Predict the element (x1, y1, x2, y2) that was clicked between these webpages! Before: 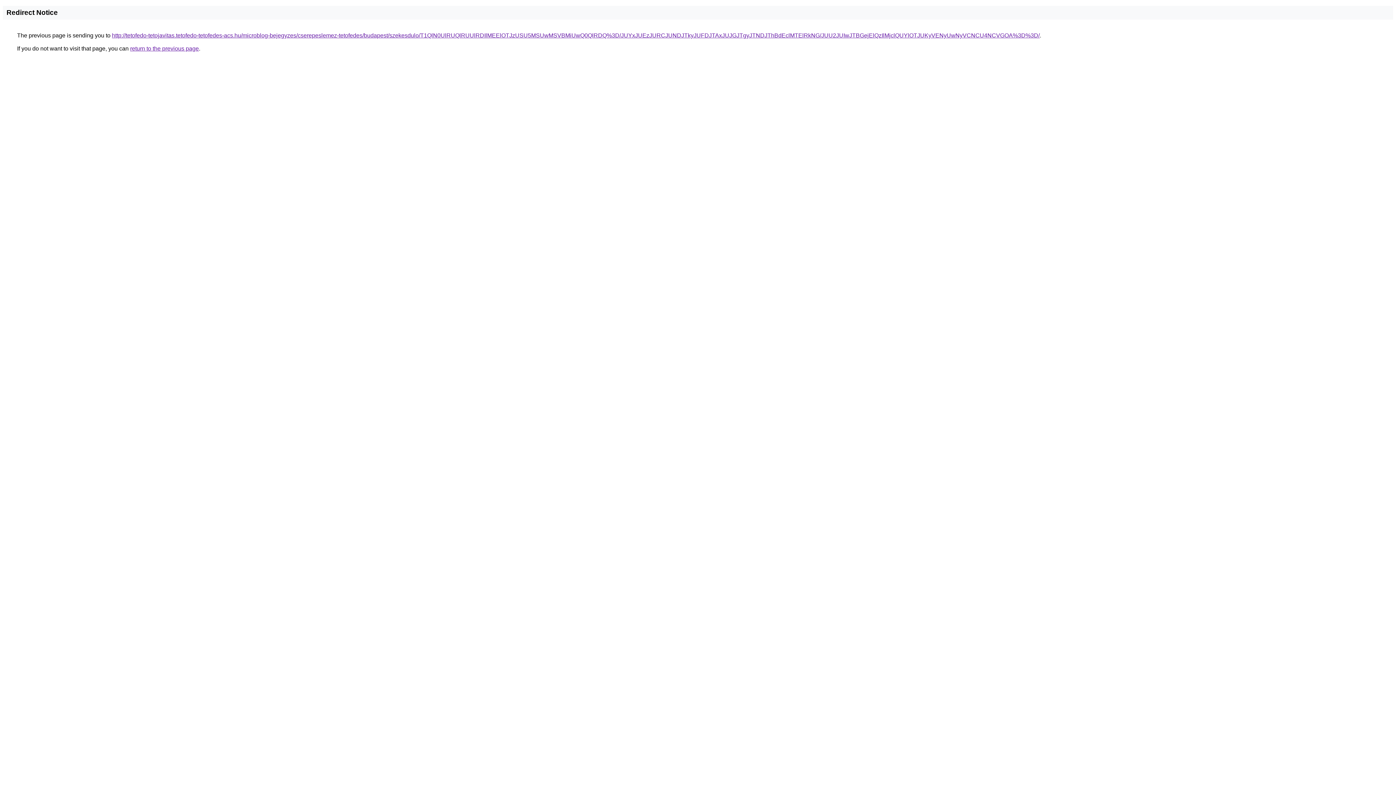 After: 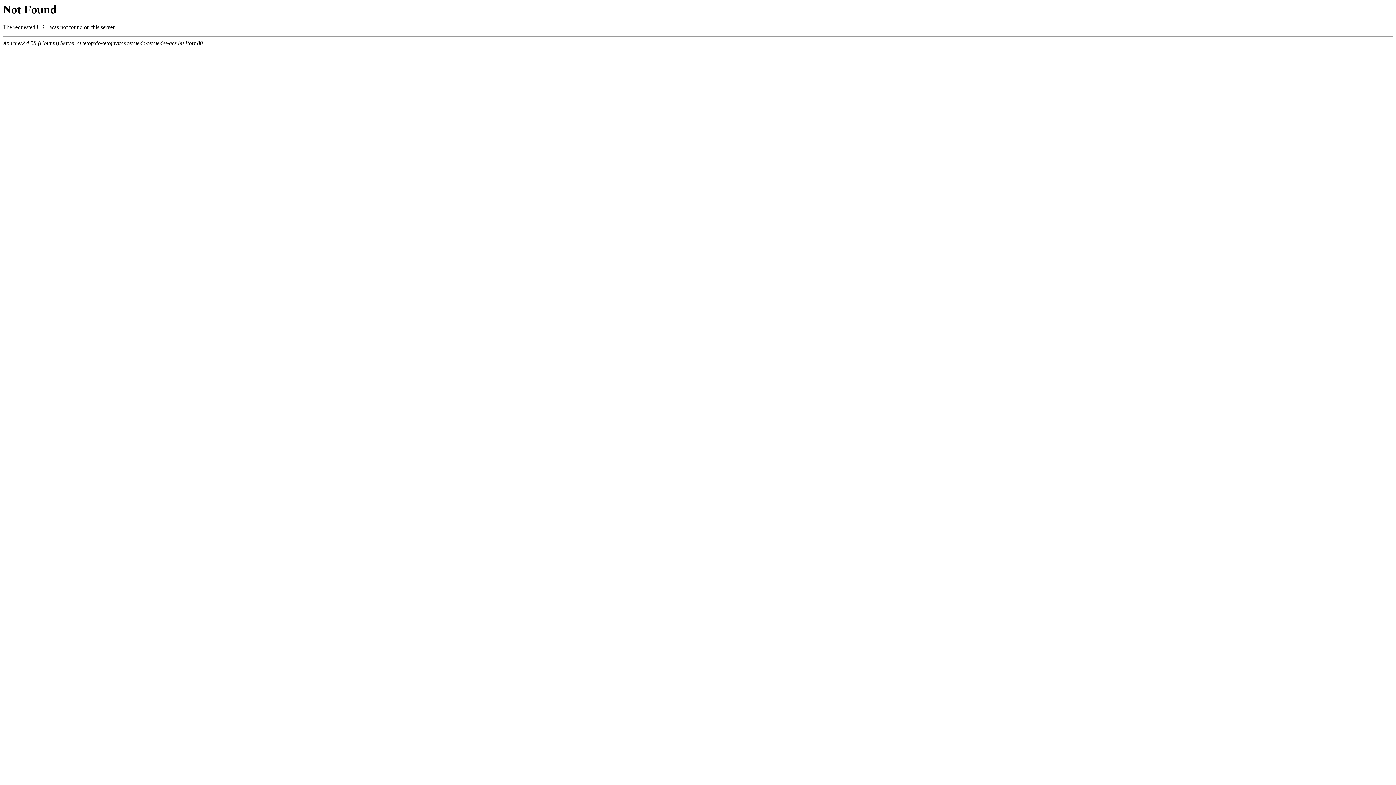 Action: bbox: (112, 32, 1040, 38) label: http://tetofedo-tetojavitas.tetofedo-tetofedes-acs.hu/microblog-bejegyzes/cserepeslemez-tetofedes/budapest/szekesdulo/T1QlN0UlRUQlRUUlRDIlMEElOTJzUSU5MSUwMSVBMiUwQ0QlRDQ%3D/JUYxJUEzJURCJUNDJTkyJUFDJTAxJUJGJTgyJTNDJThBdEclMTElRkNG/JUU2JUIwJTBGejElQzIlMjclQUYlOTJUKyVENyUwNyVCNCU4NCVGOA%3D%3D/